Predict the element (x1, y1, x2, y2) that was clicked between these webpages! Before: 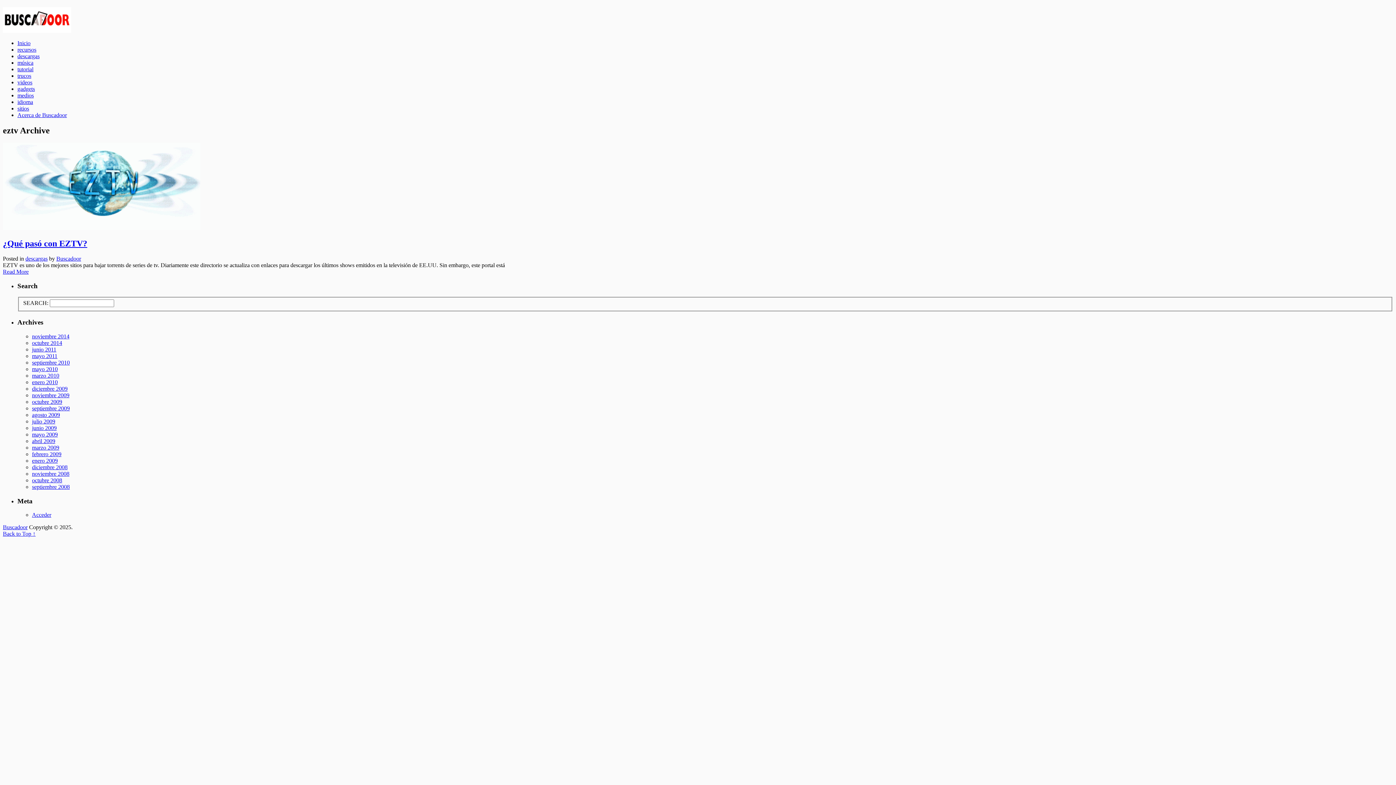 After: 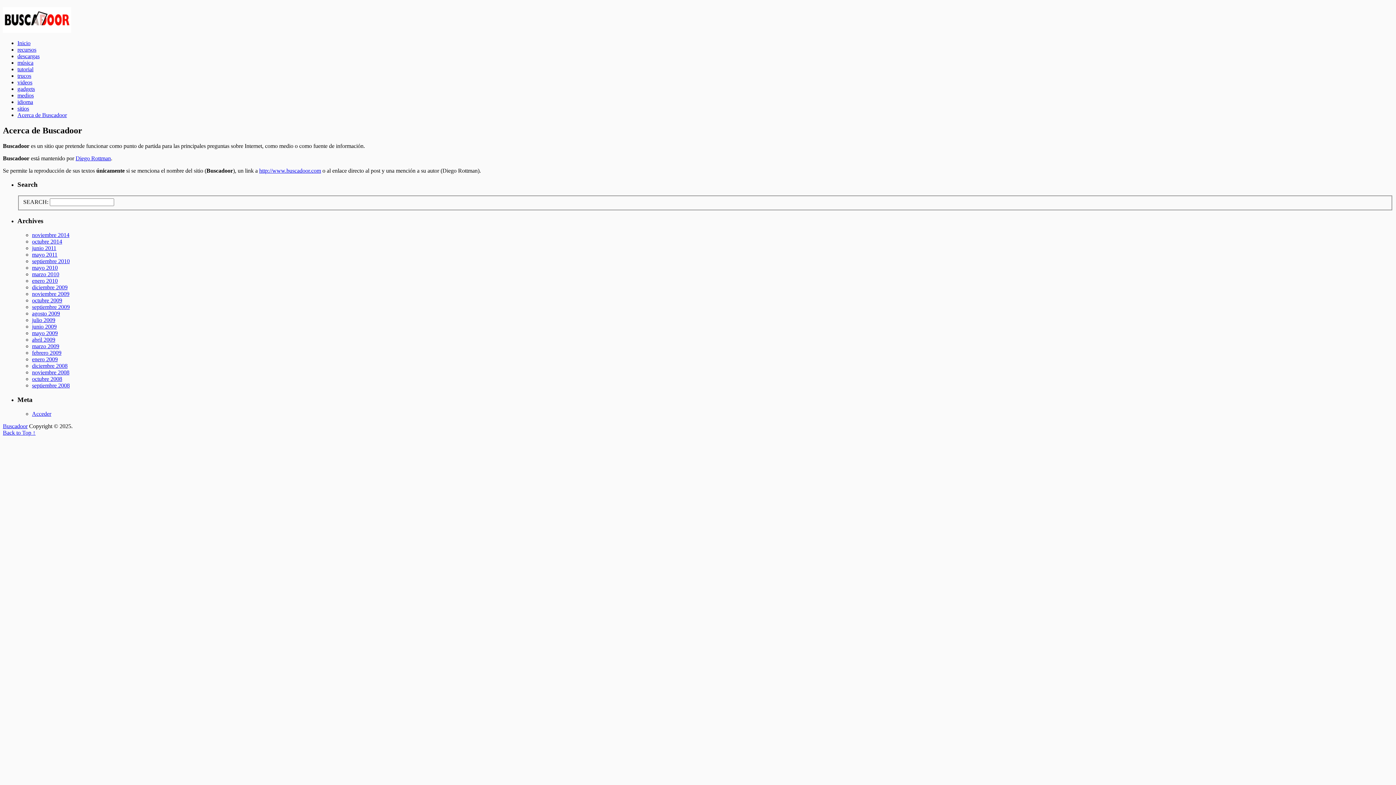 Action: label: Acerca de Buscadoor
 bbox: (17, 111, 66, 118)